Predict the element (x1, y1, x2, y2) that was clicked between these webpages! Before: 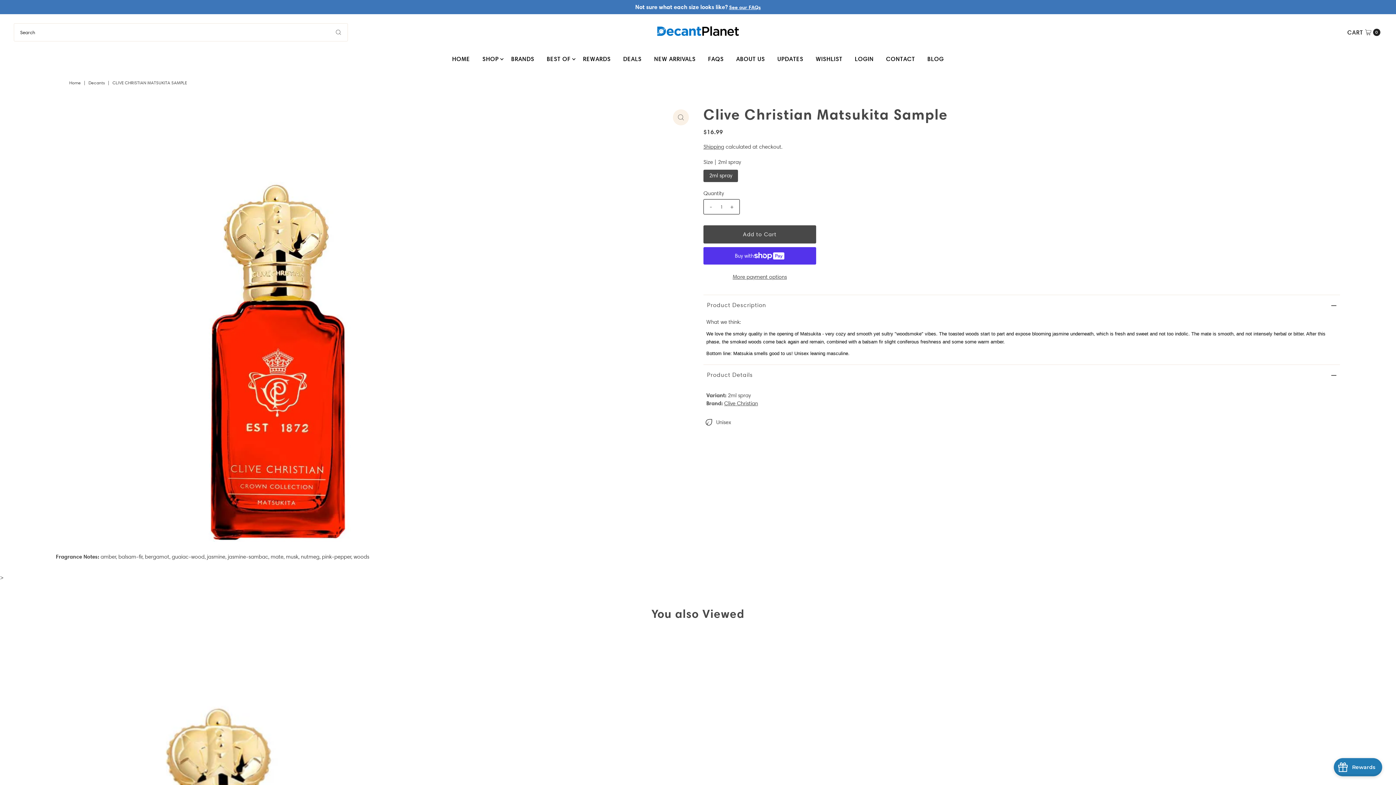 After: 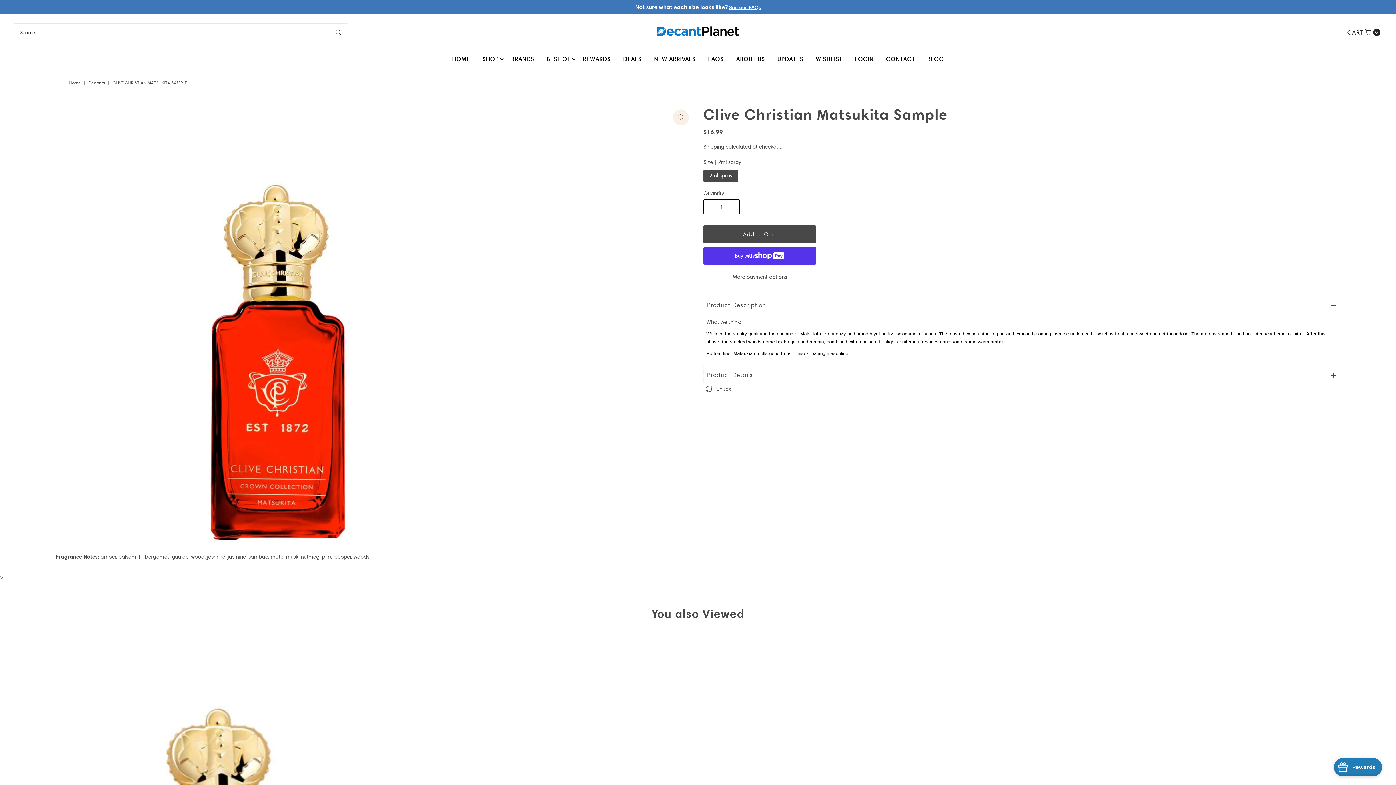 Action: label: Product Details bbox: (703, 364, 1340, 385)